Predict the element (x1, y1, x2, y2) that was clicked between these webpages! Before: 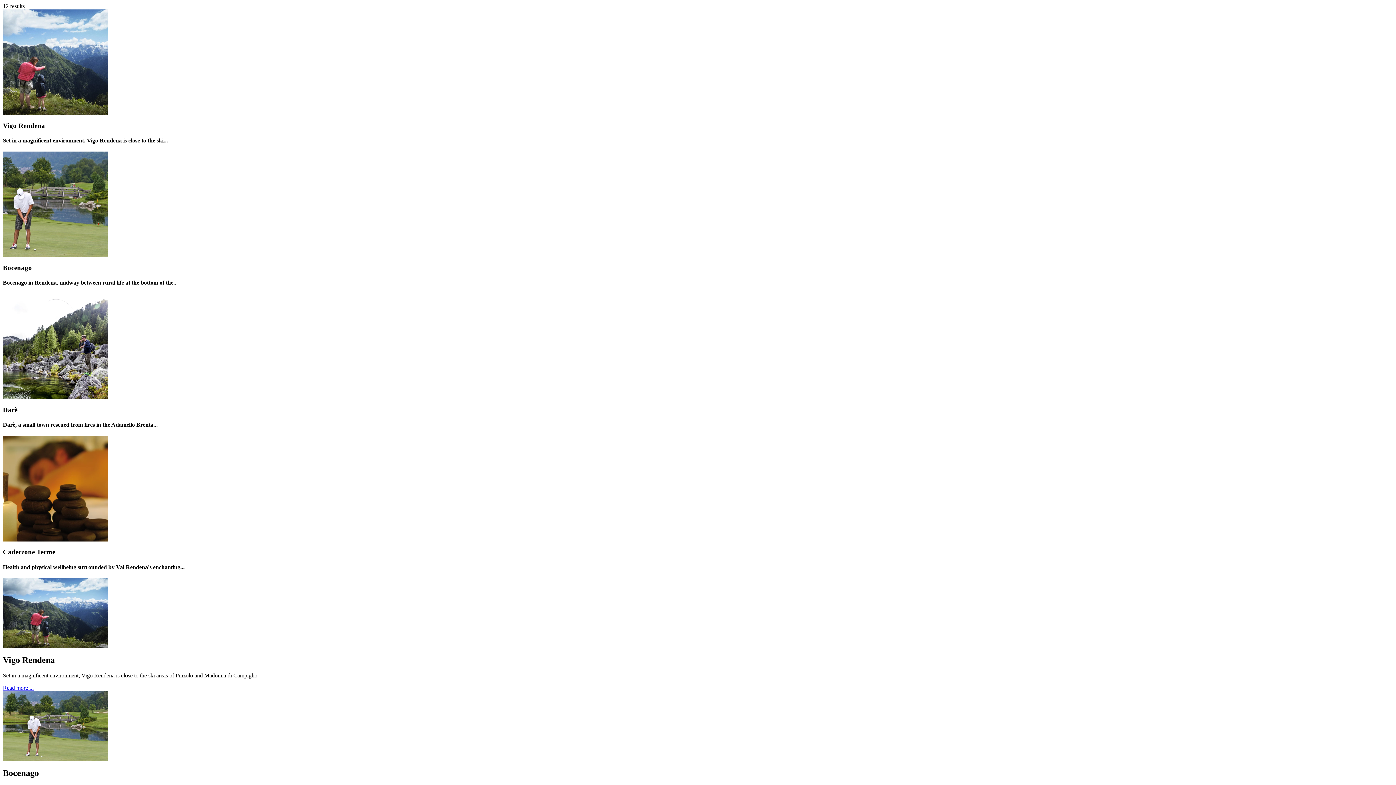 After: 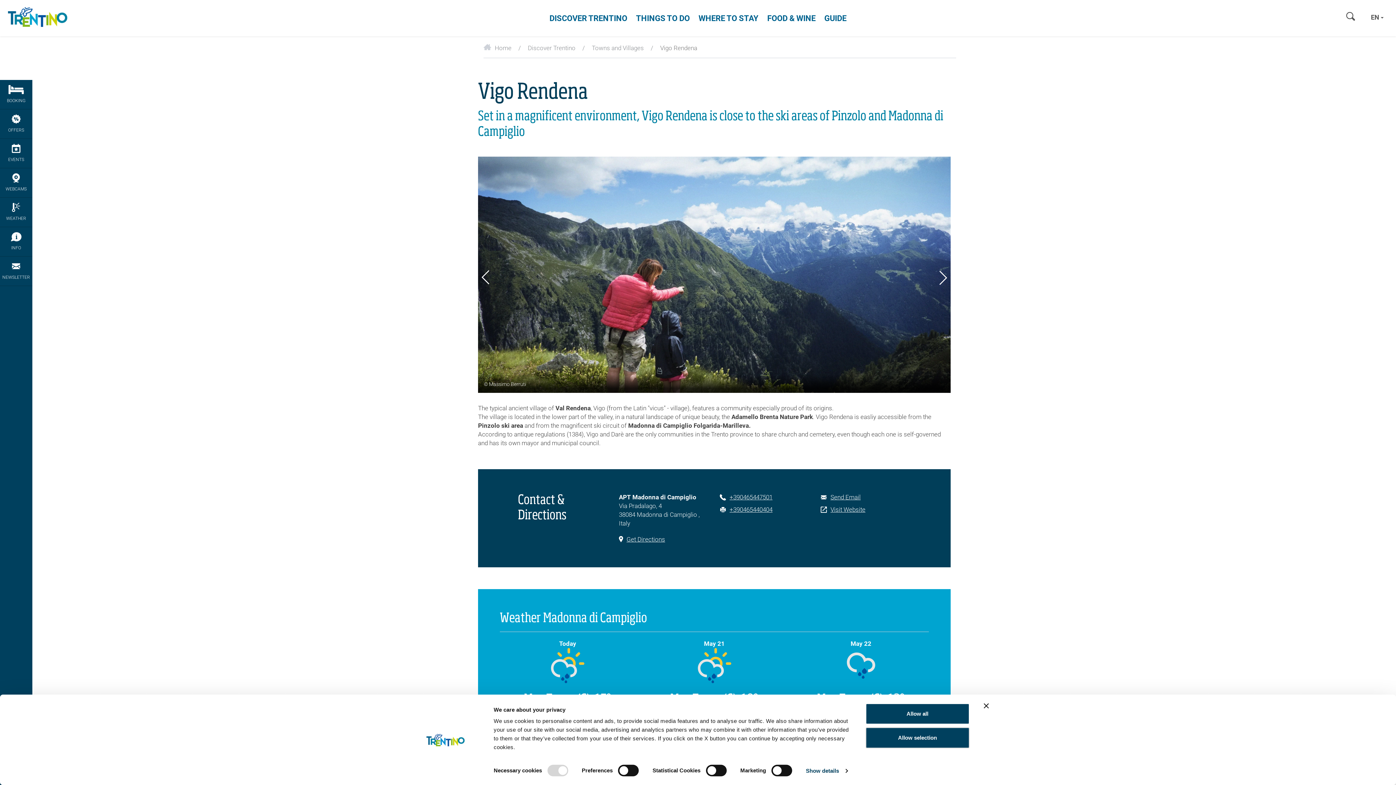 Action: bbox: (2, 685, 33, 691) label: Read more ...